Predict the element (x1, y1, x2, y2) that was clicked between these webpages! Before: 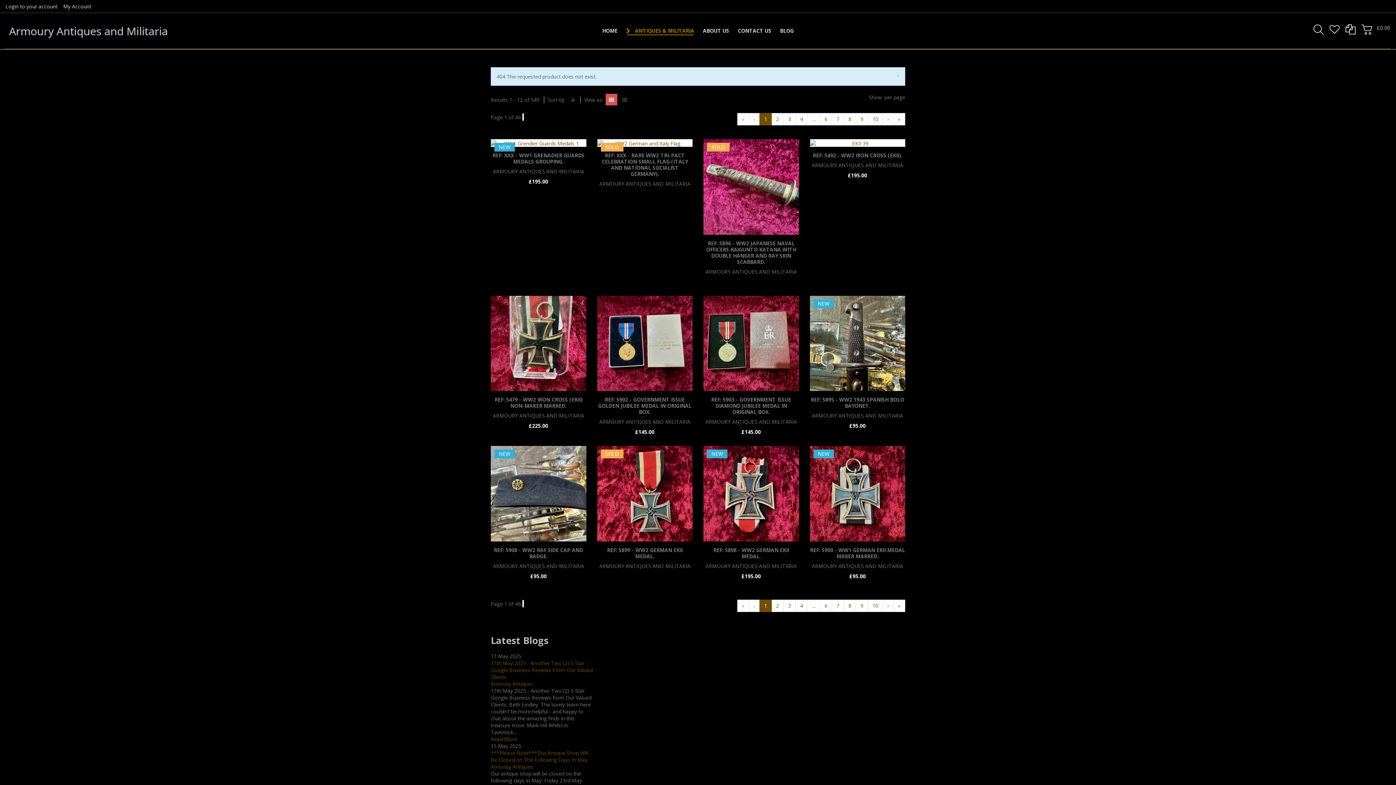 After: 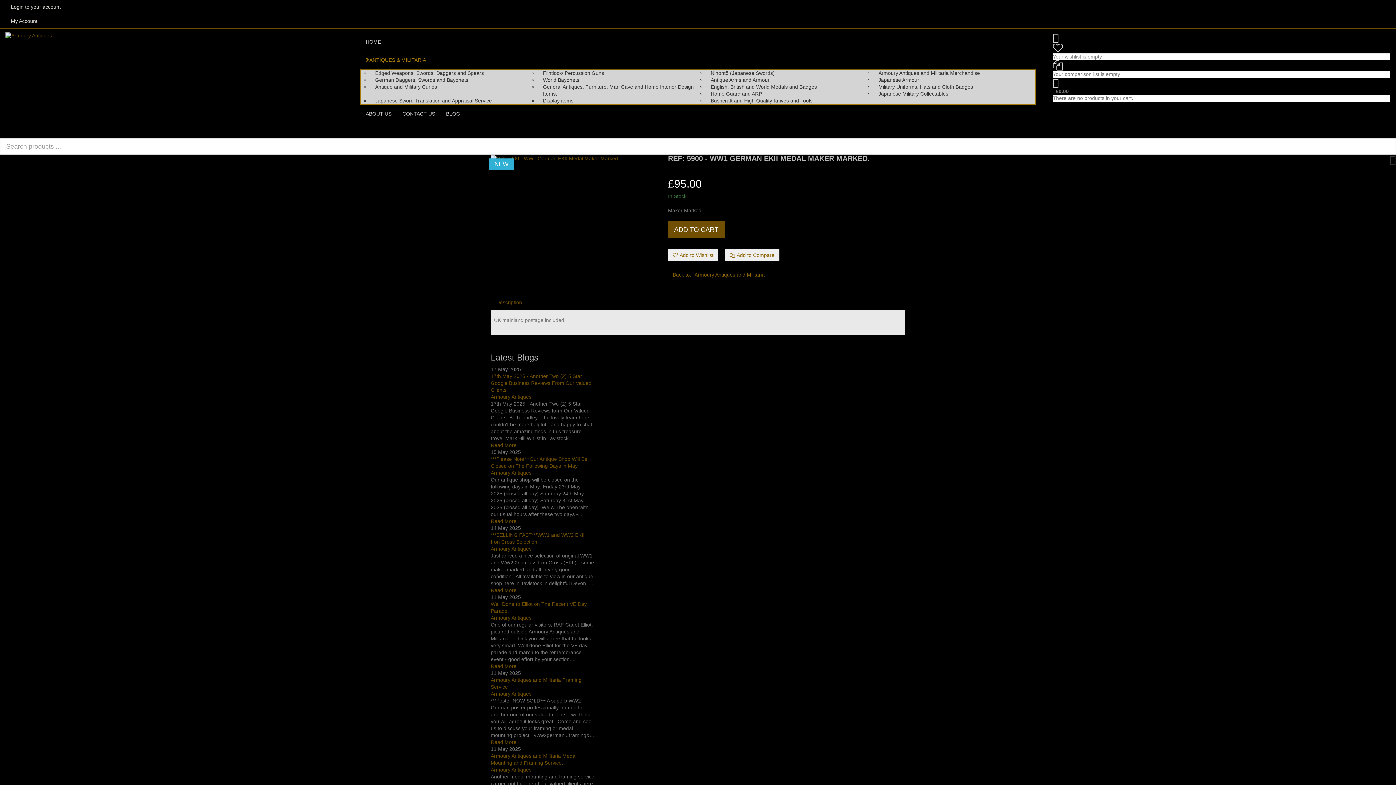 Action: bbox: (810, 446, 905, 541)